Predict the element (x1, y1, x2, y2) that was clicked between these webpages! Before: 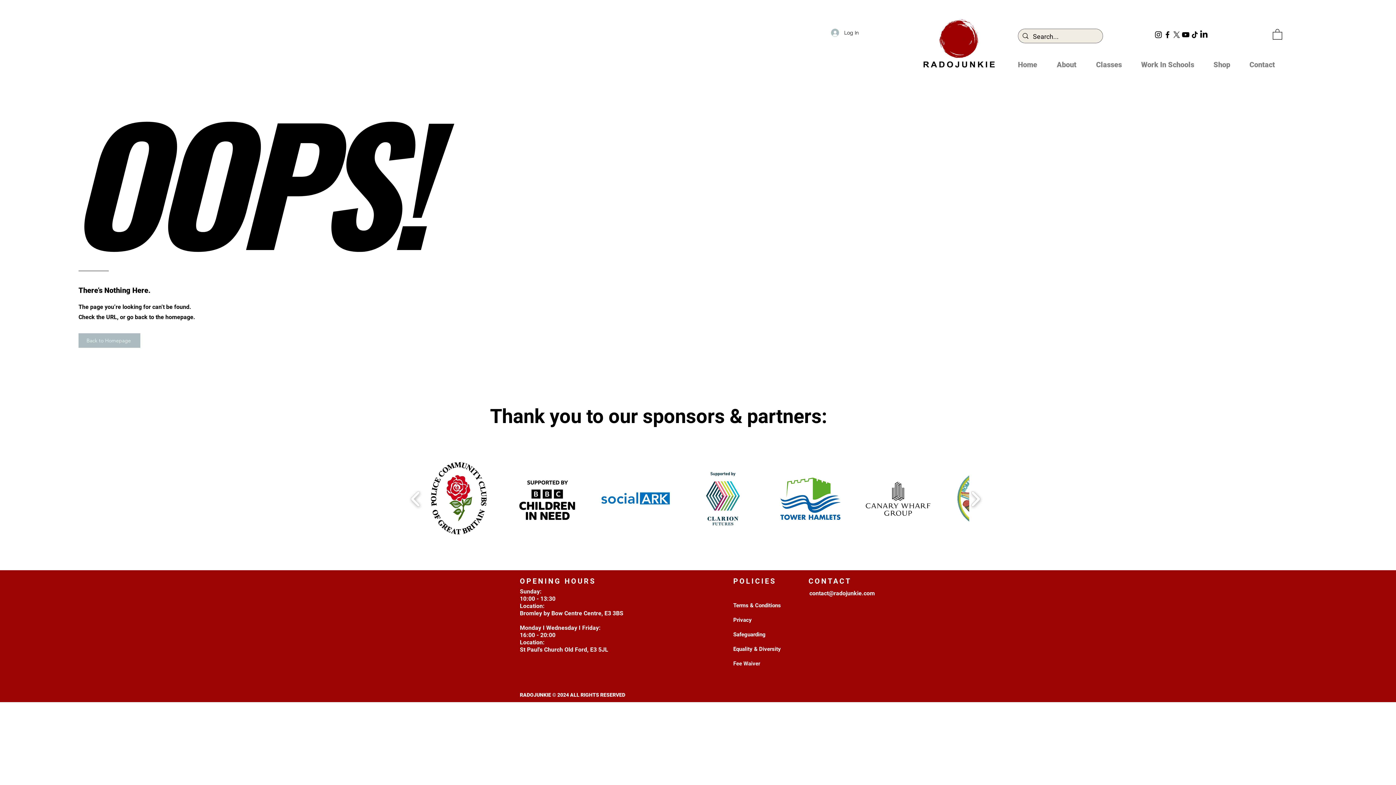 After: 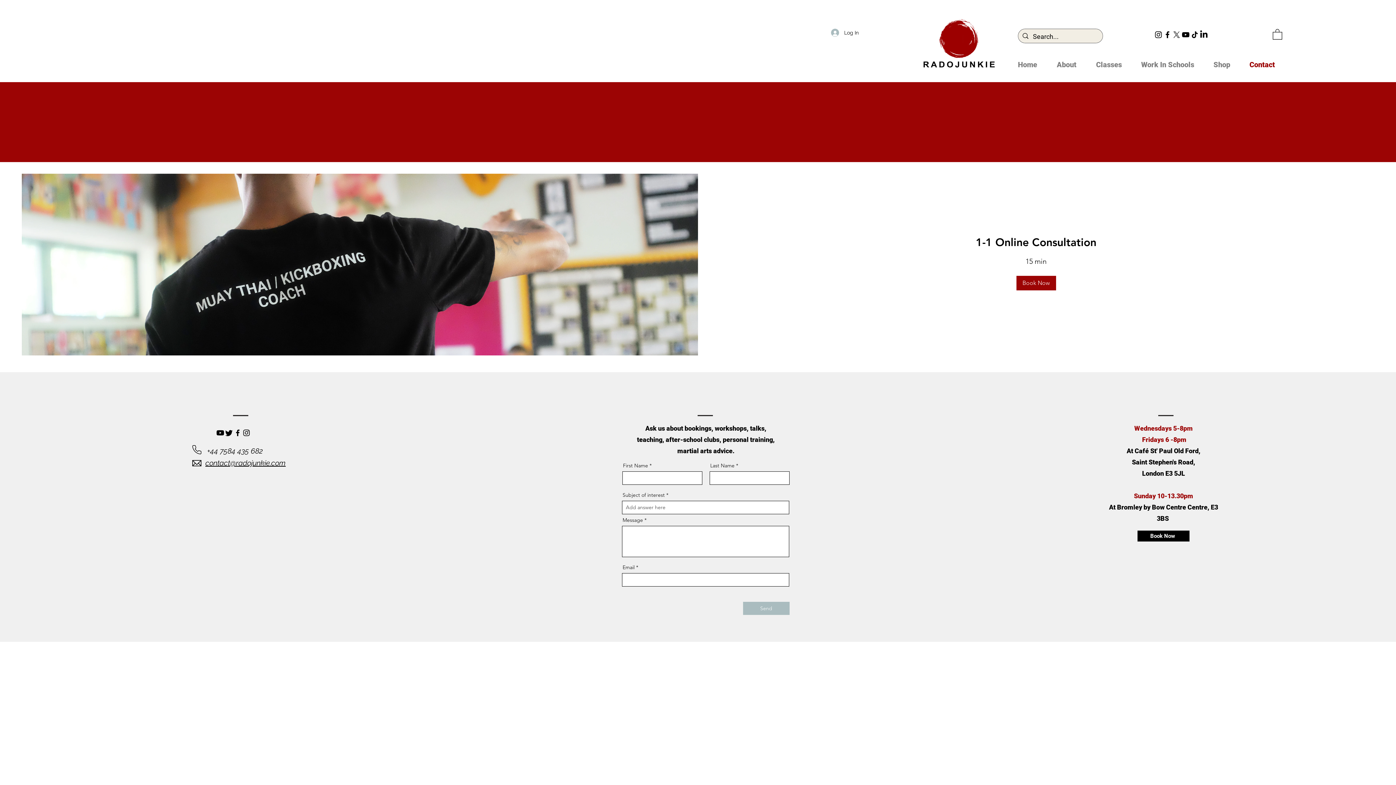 Action: label: Contact bbox: (1246, 59, 1290, 70)